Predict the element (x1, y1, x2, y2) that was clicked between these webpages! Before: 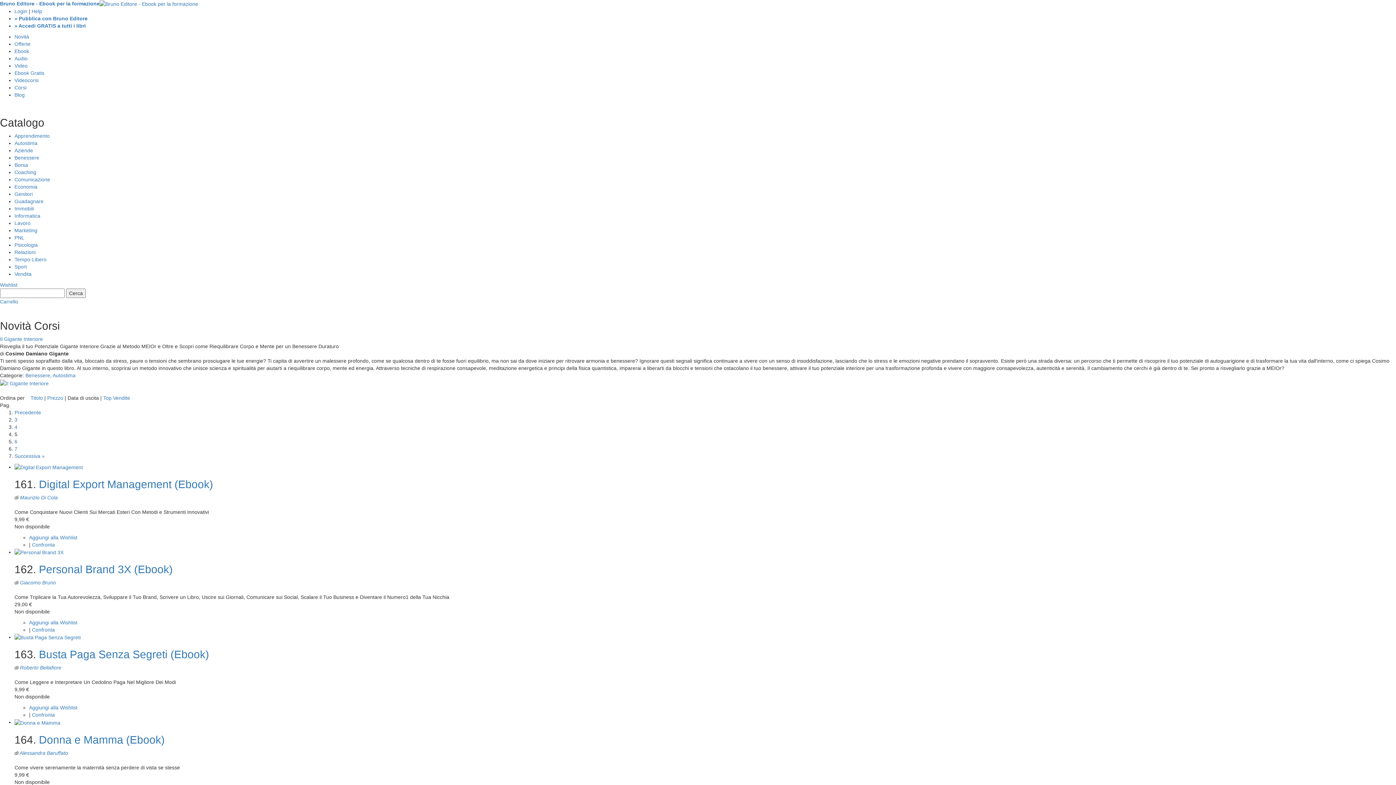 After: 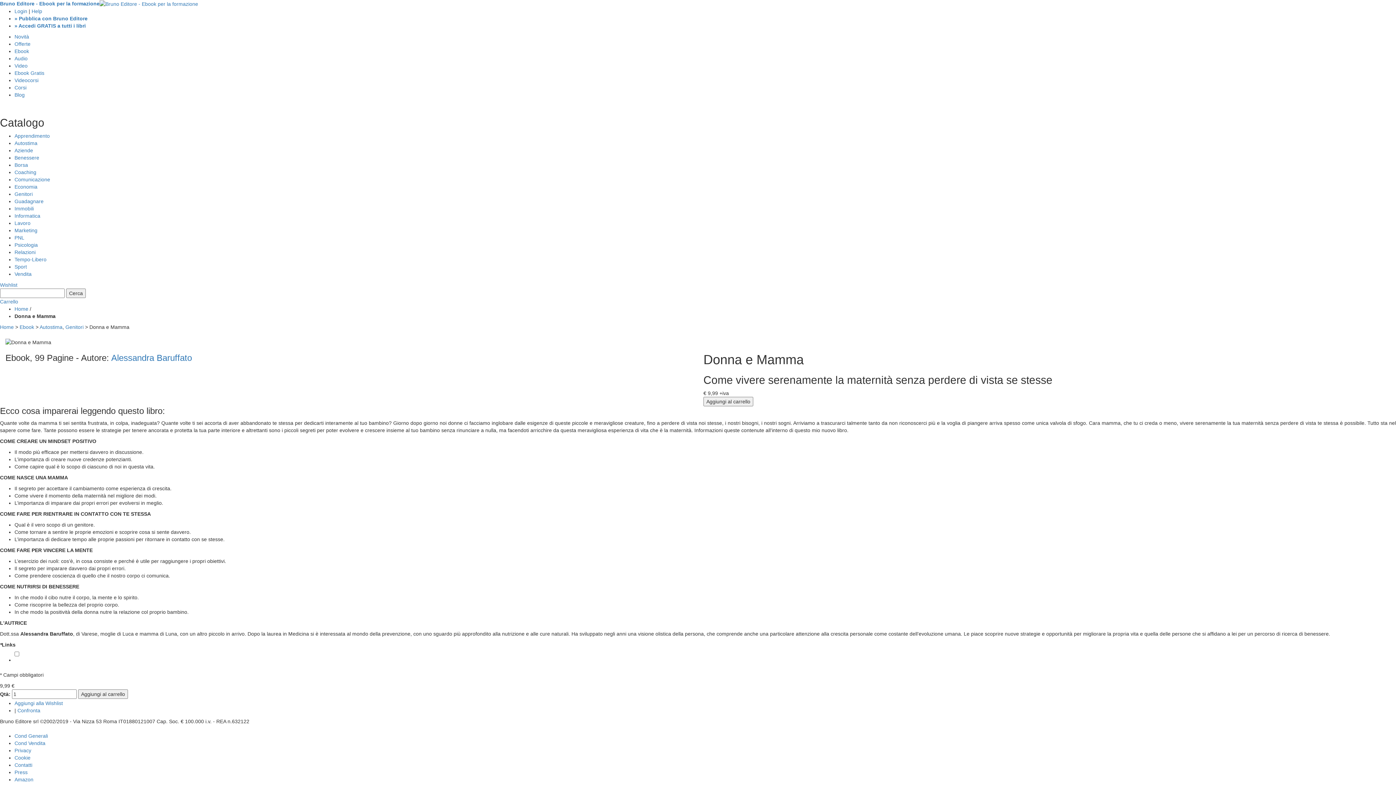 Action: bbox: (38, 734, 164, 746) label: Donna e Mamma (Ebook)